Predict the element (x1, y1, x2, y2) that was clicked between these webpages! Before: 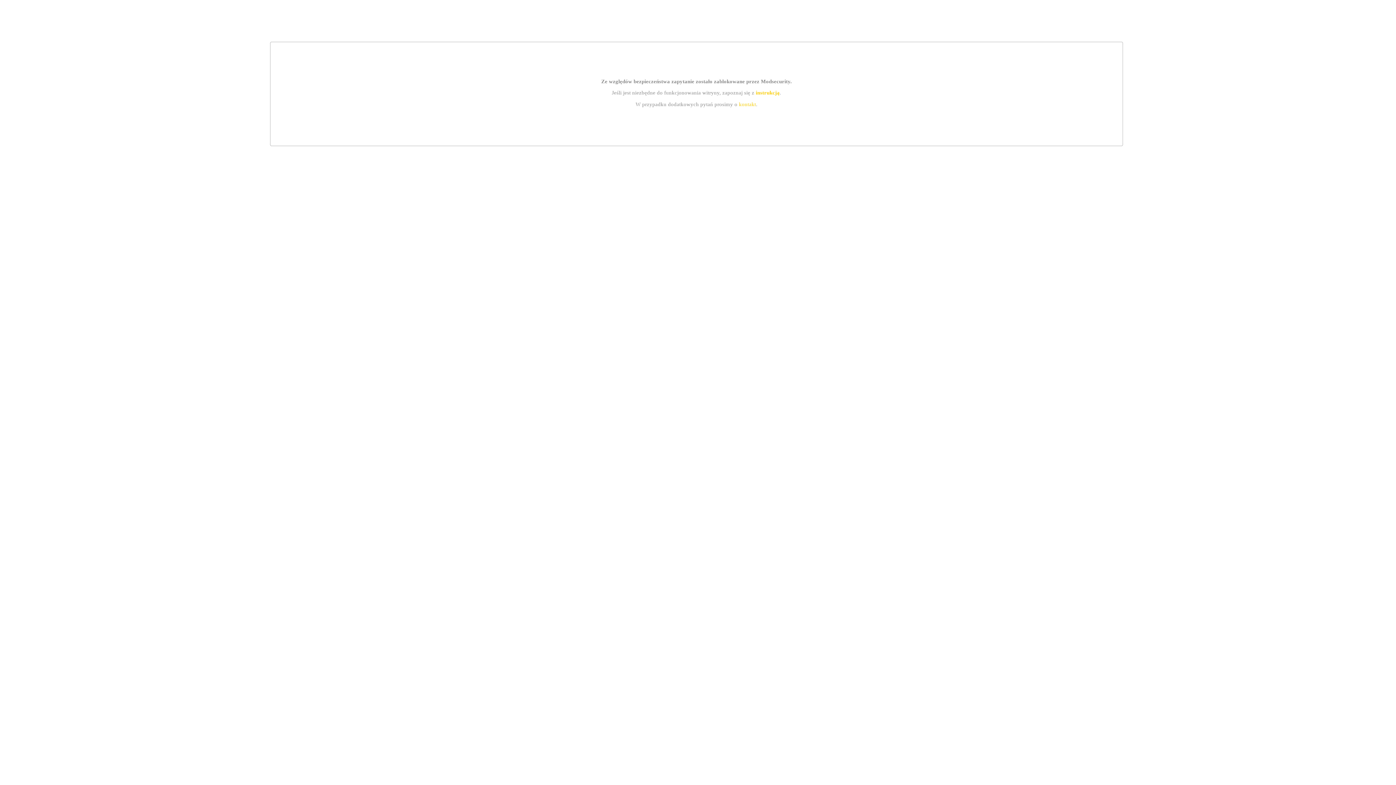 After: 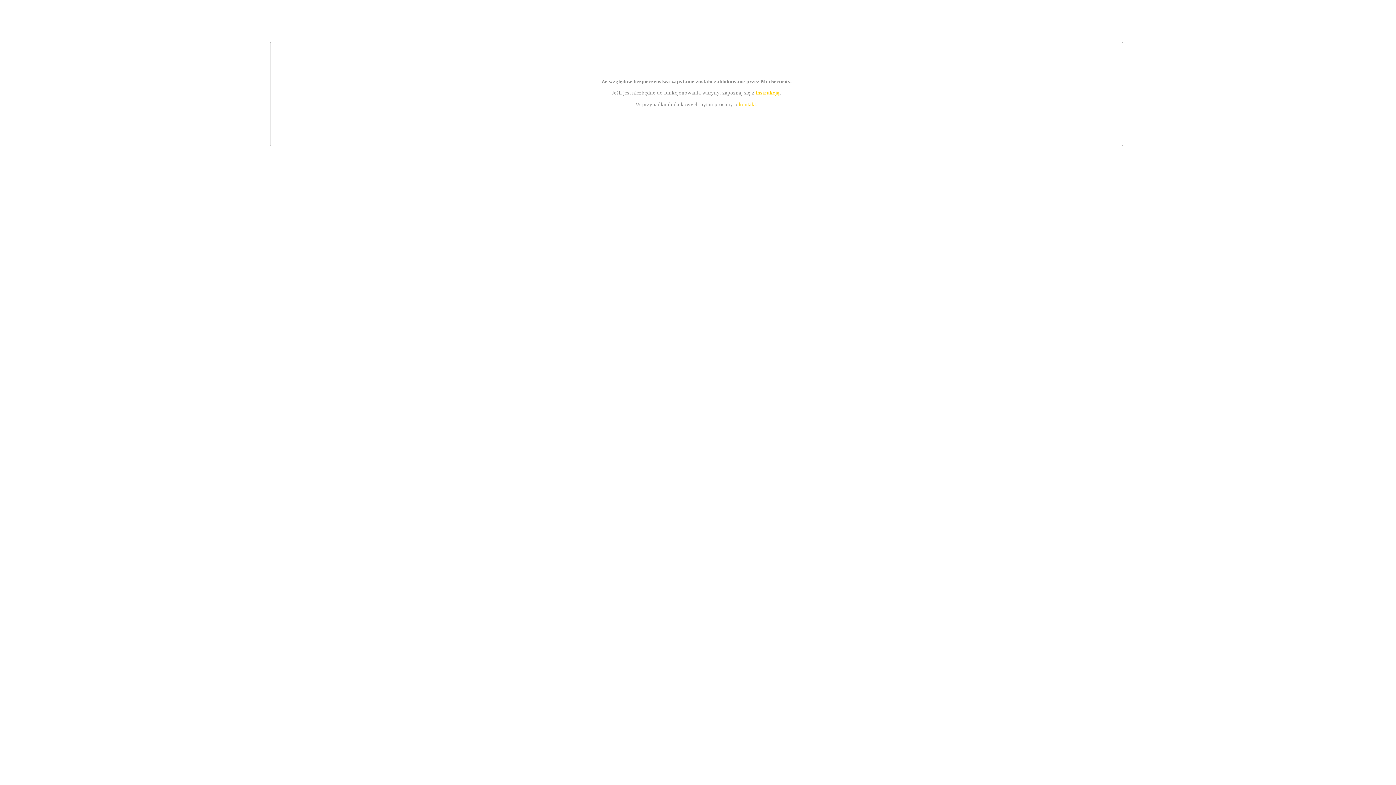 Action: label: kontakt bbox: (739, 101, 756, 107)